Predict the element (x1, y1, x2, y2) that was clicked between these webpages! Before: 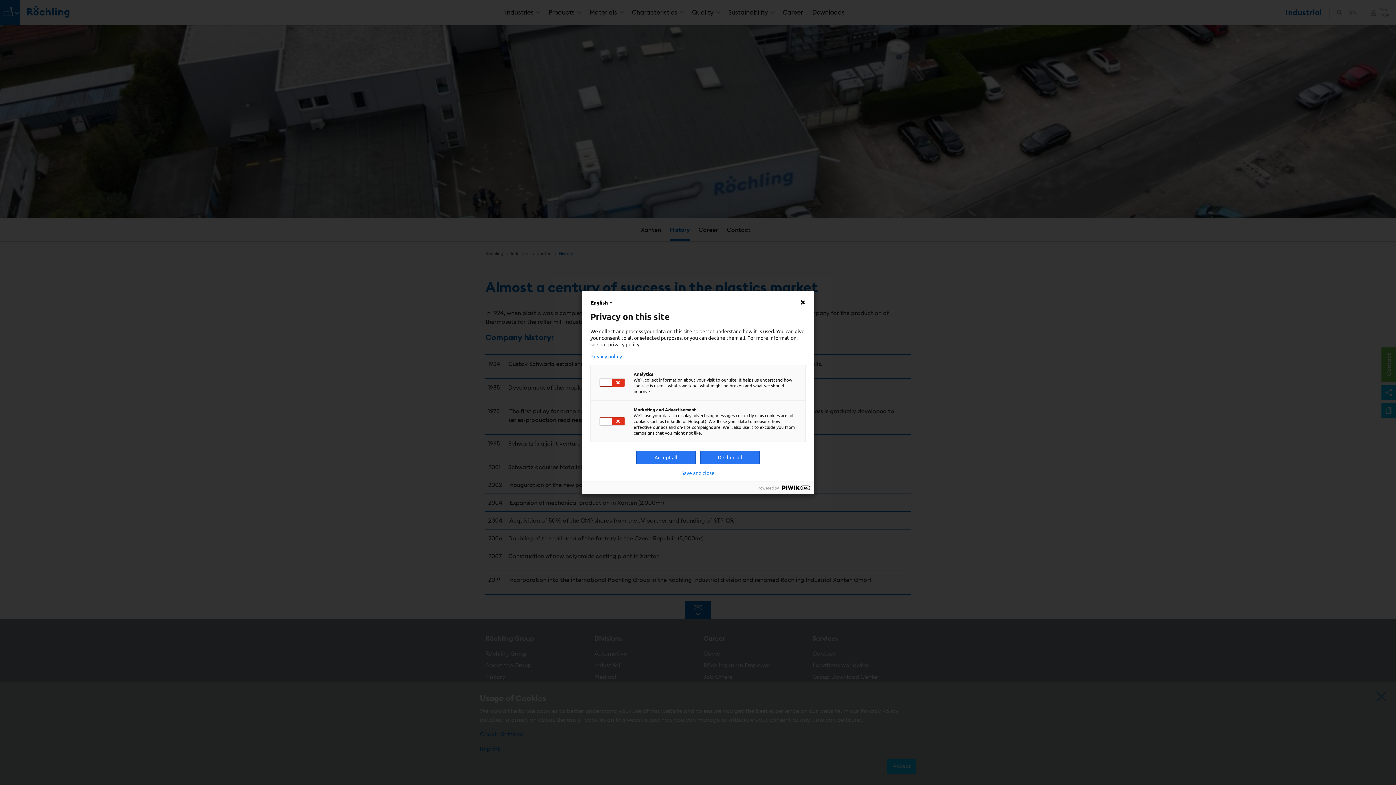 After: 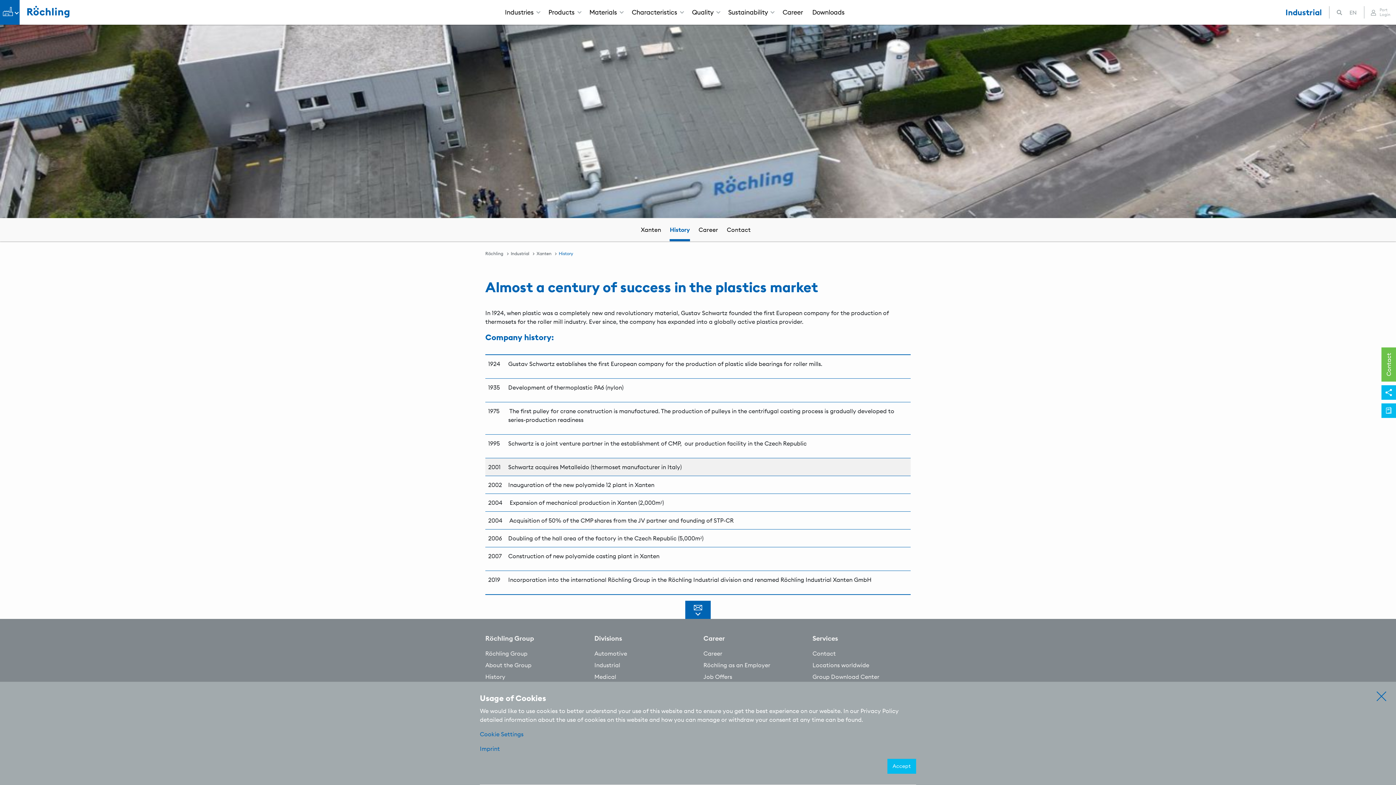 Action: label: Save and close bbox: (681, 470, 714, 476)